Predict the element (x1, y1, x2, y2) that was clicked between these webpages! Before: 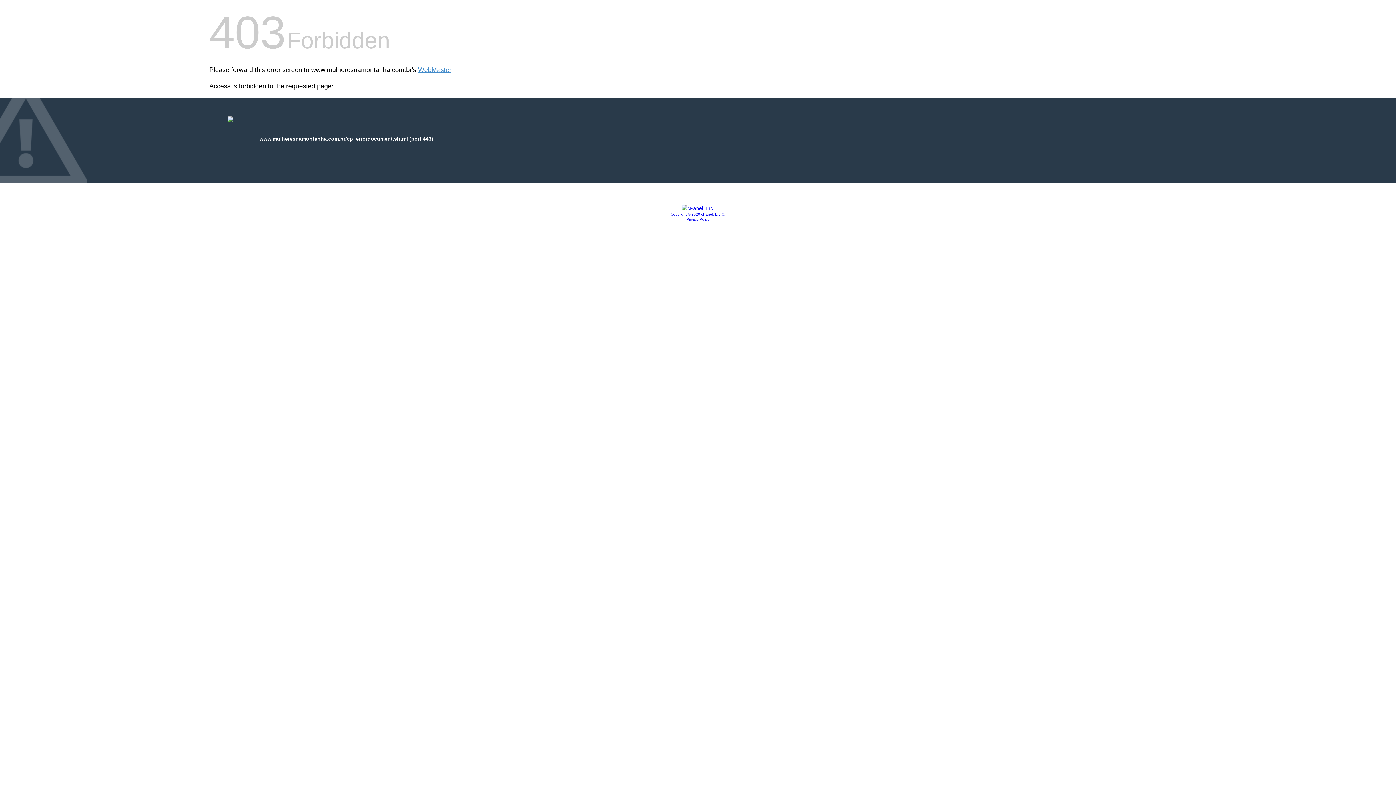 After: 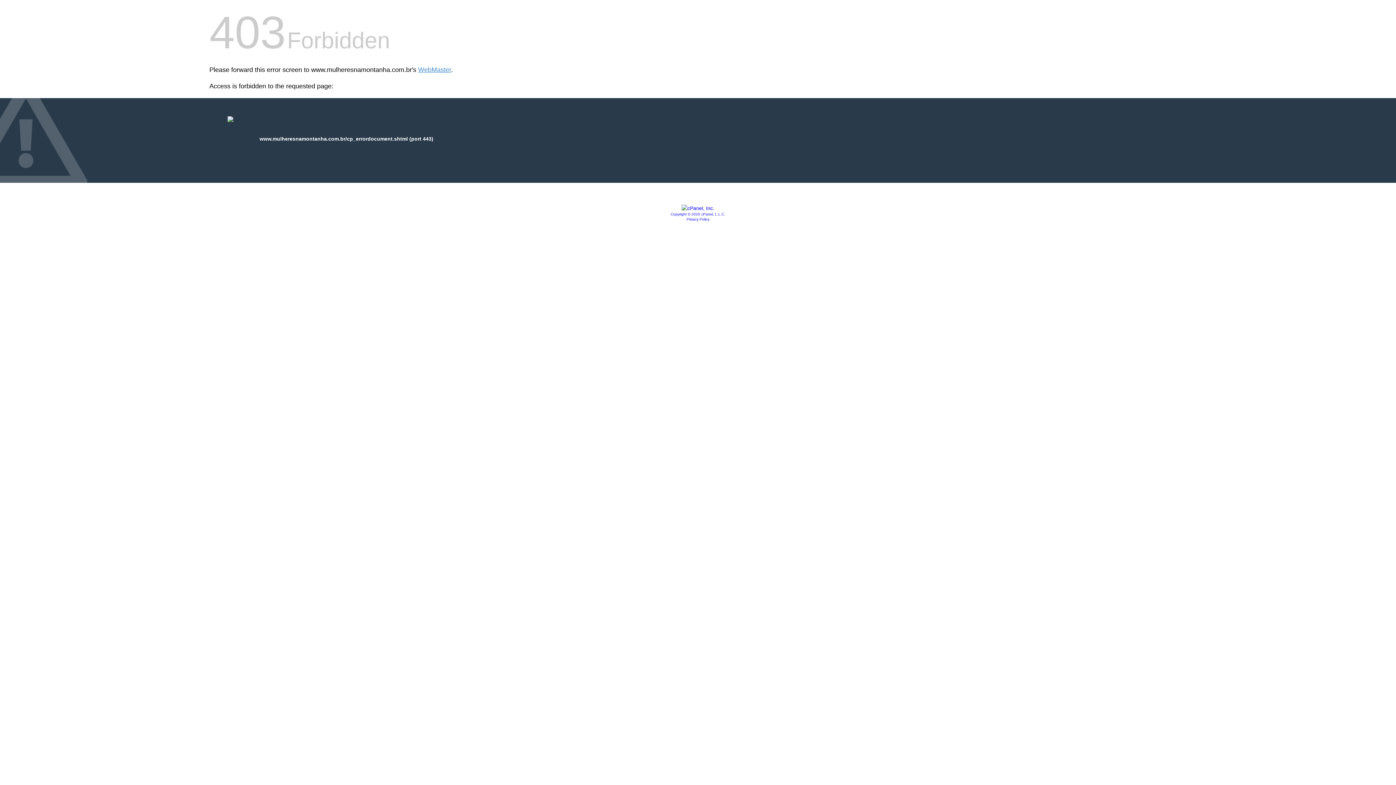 Action: label: Privacy Policy bbox: (686, 217, 709, 221)